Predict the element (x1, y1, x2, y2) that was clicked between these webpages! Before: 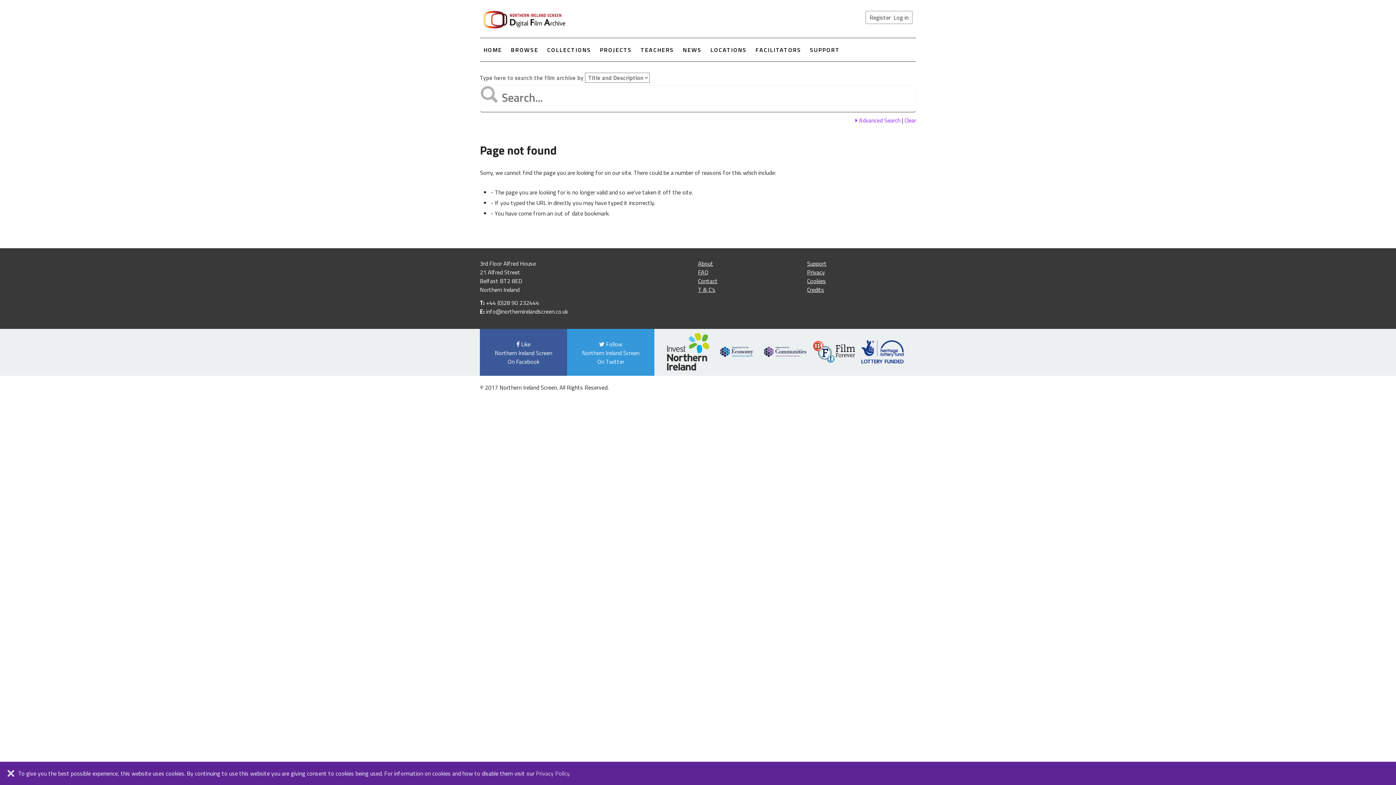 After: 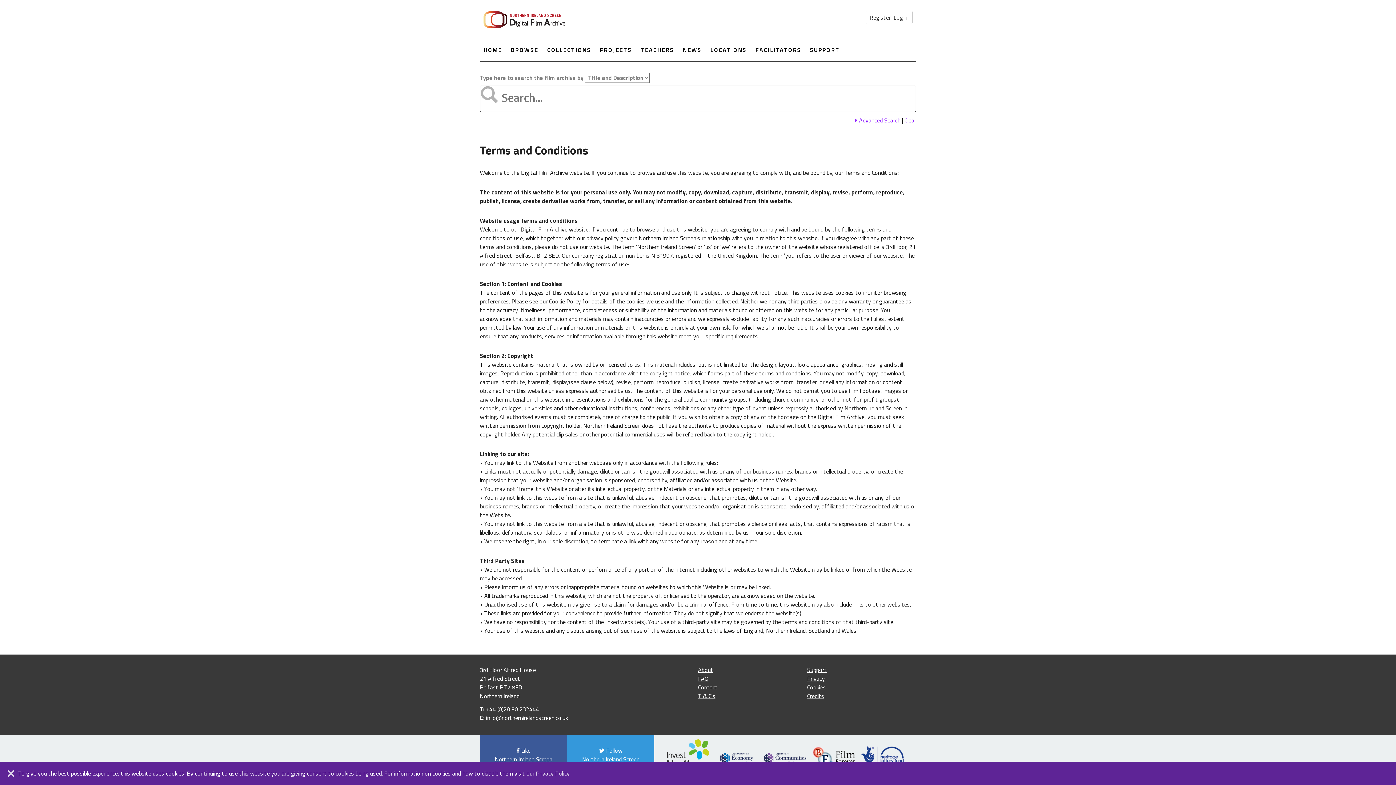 Action: label: T & C's bbox: (698, 285, 715, 294)